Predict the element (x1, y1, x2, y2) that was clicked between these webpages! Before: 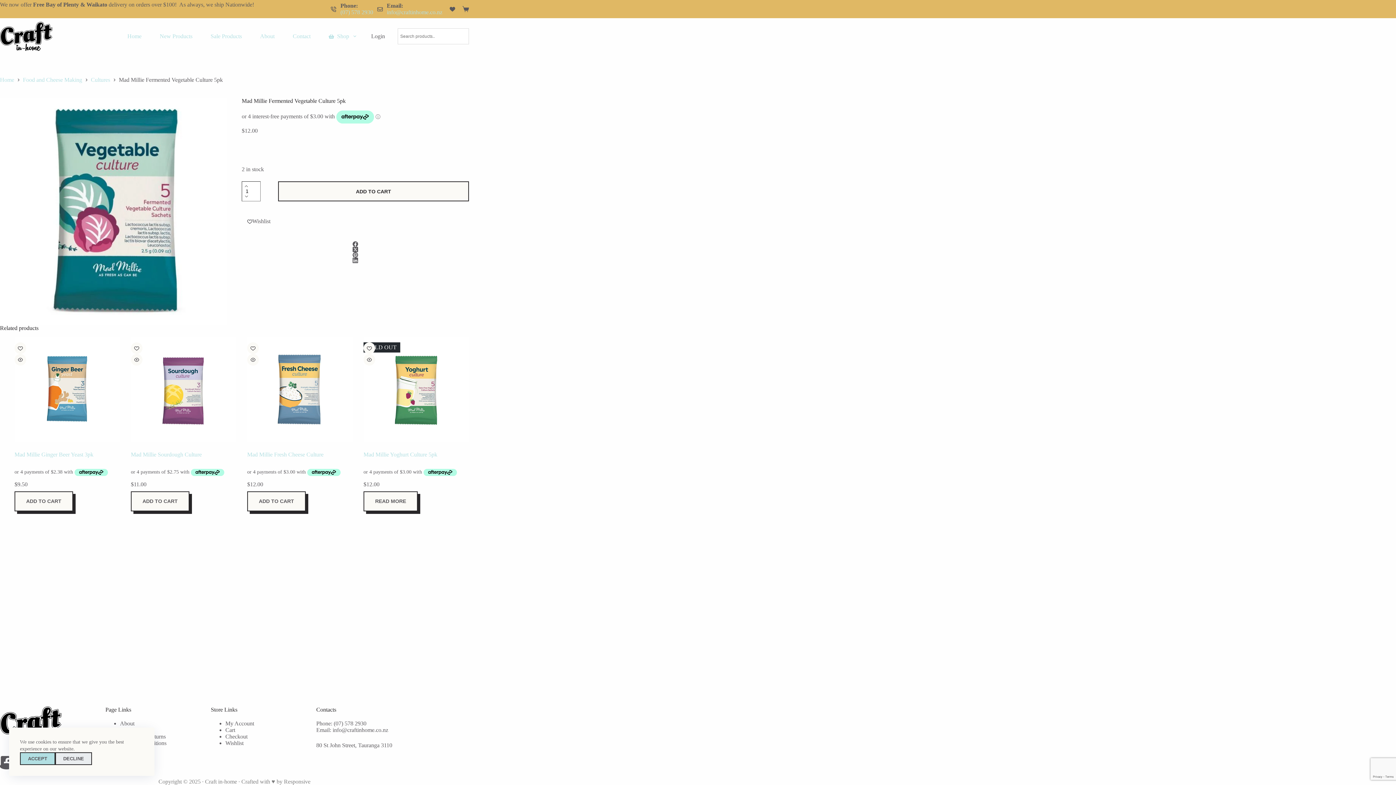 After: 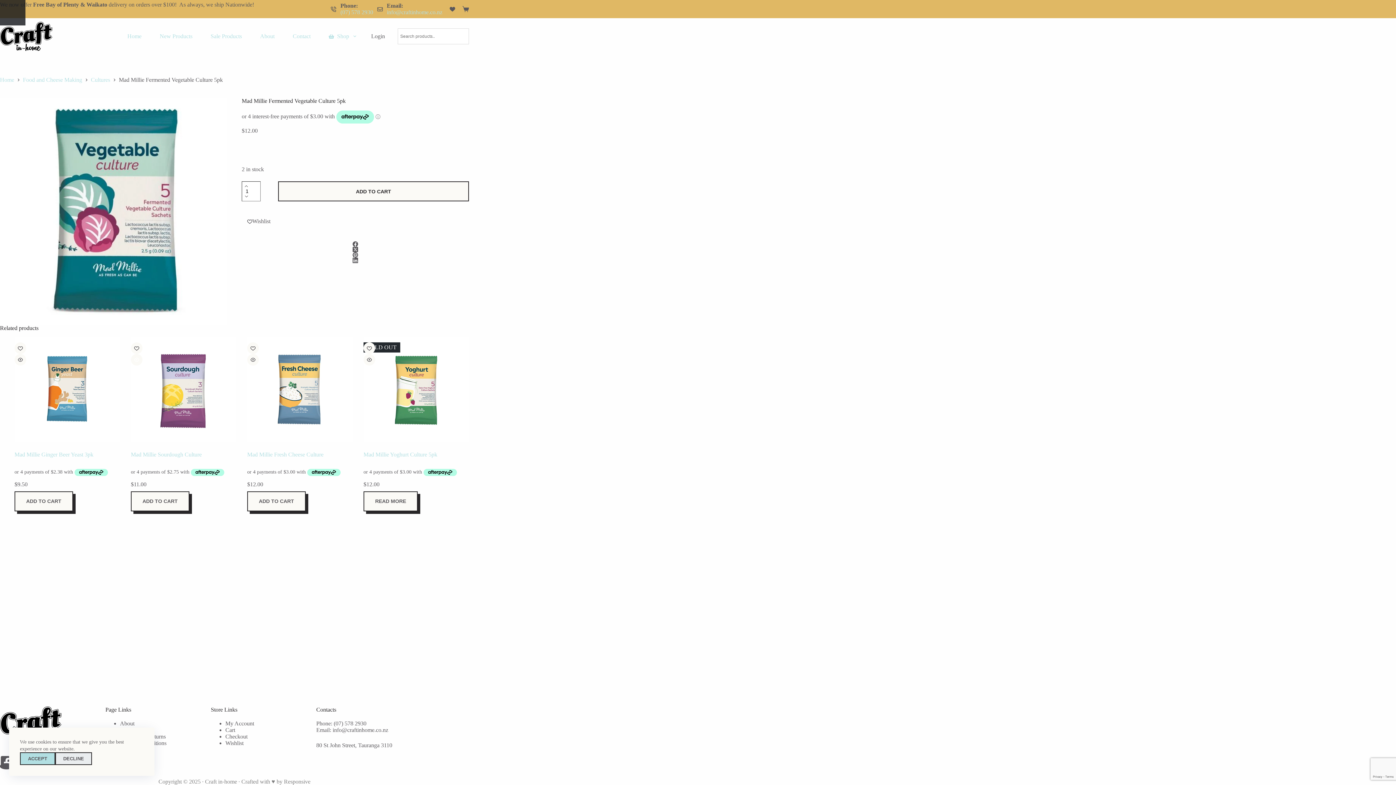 Action: bbox: (130, 354, 142, 365) label: Quick view toggle